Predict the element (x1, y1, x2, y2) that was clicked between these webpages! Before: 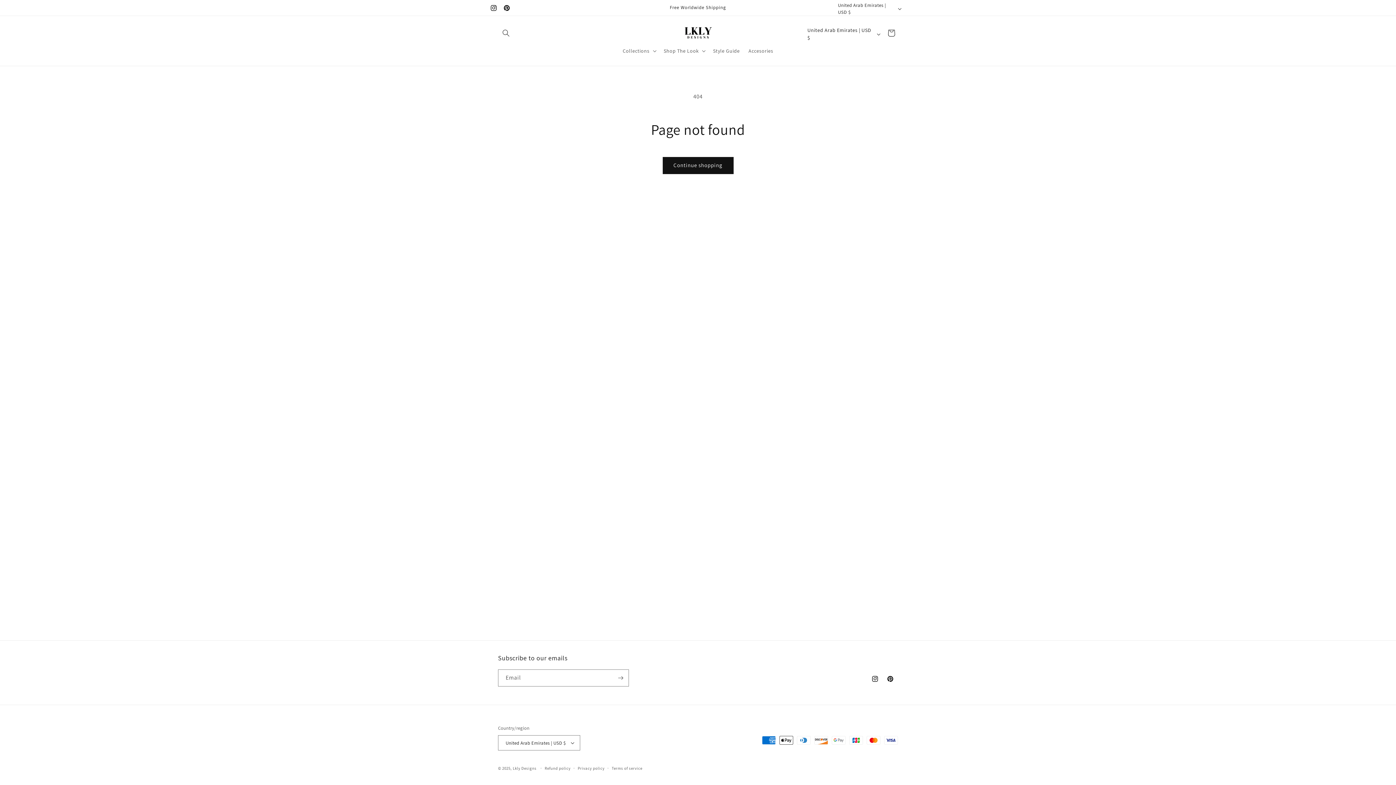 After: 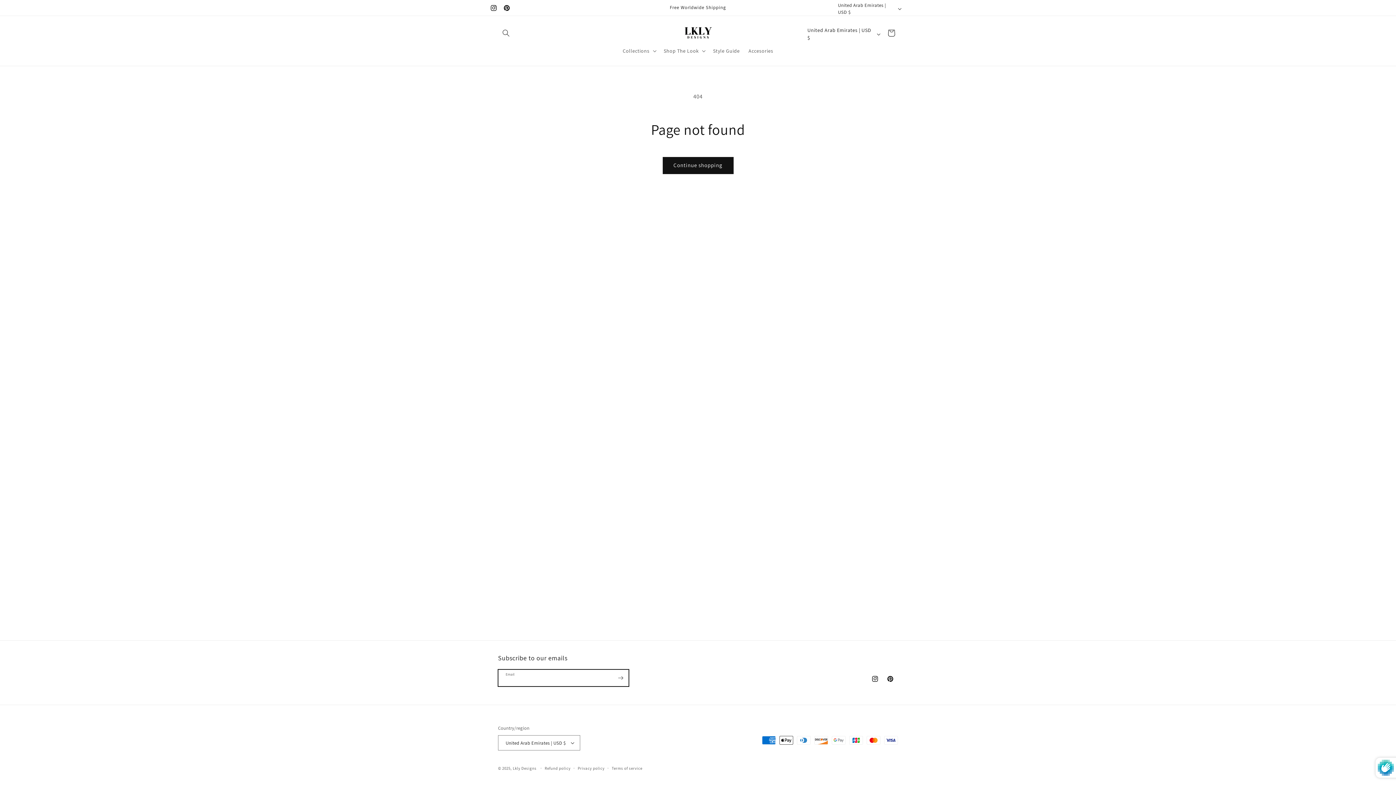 Action: label: Subscribe bbox: (612, 669, 628, 686)